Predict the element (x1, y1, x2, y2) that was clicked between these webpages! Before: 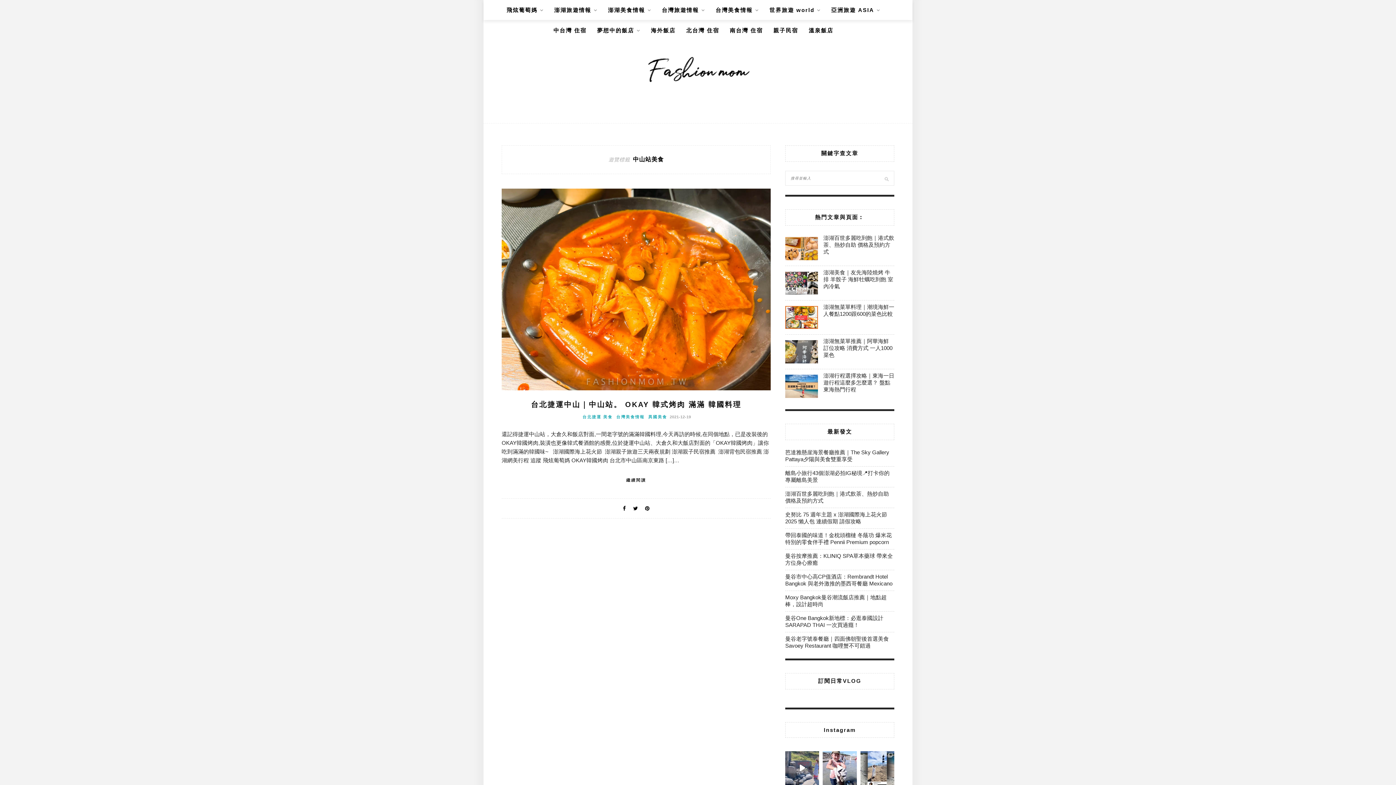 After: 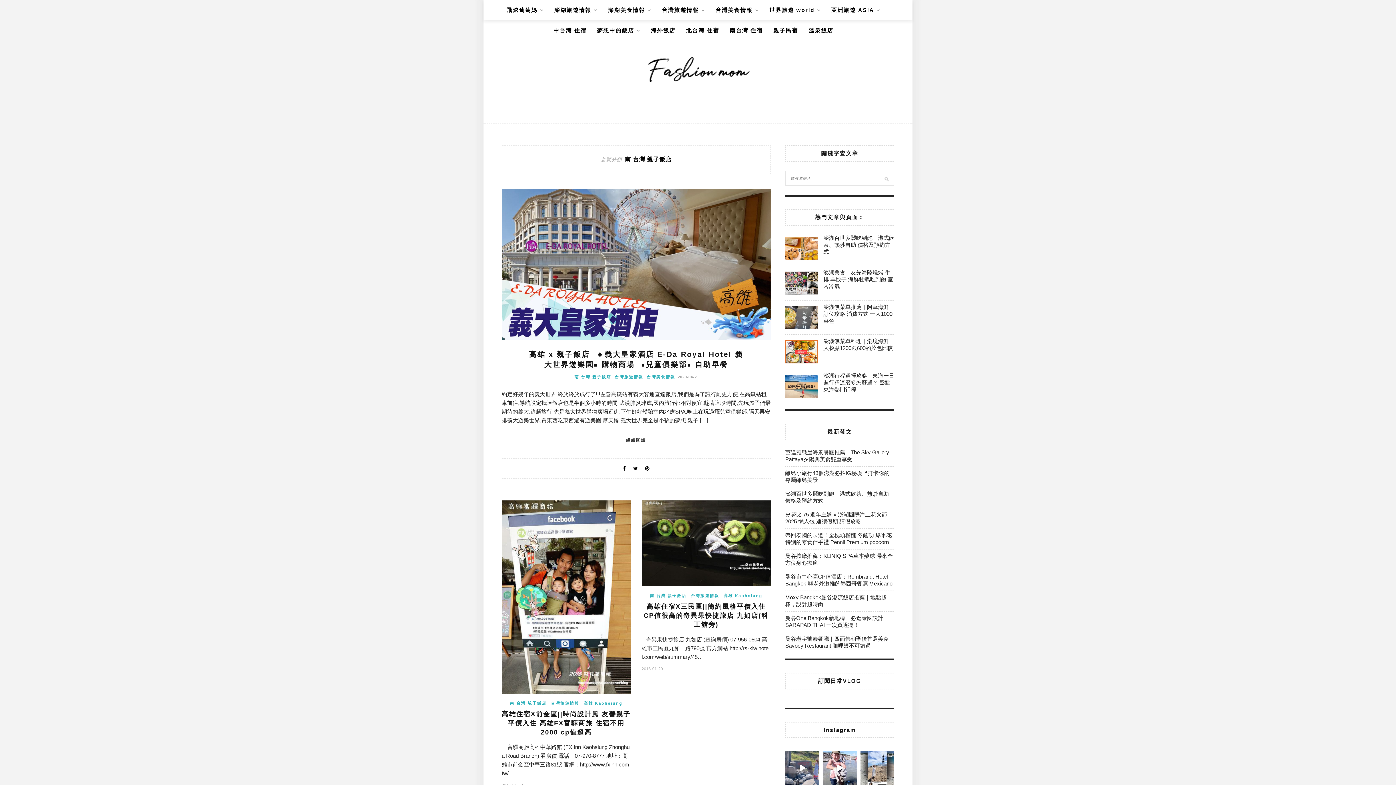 Action: bbox: (730, 20, 763, 40) label: 南台灣 住宿